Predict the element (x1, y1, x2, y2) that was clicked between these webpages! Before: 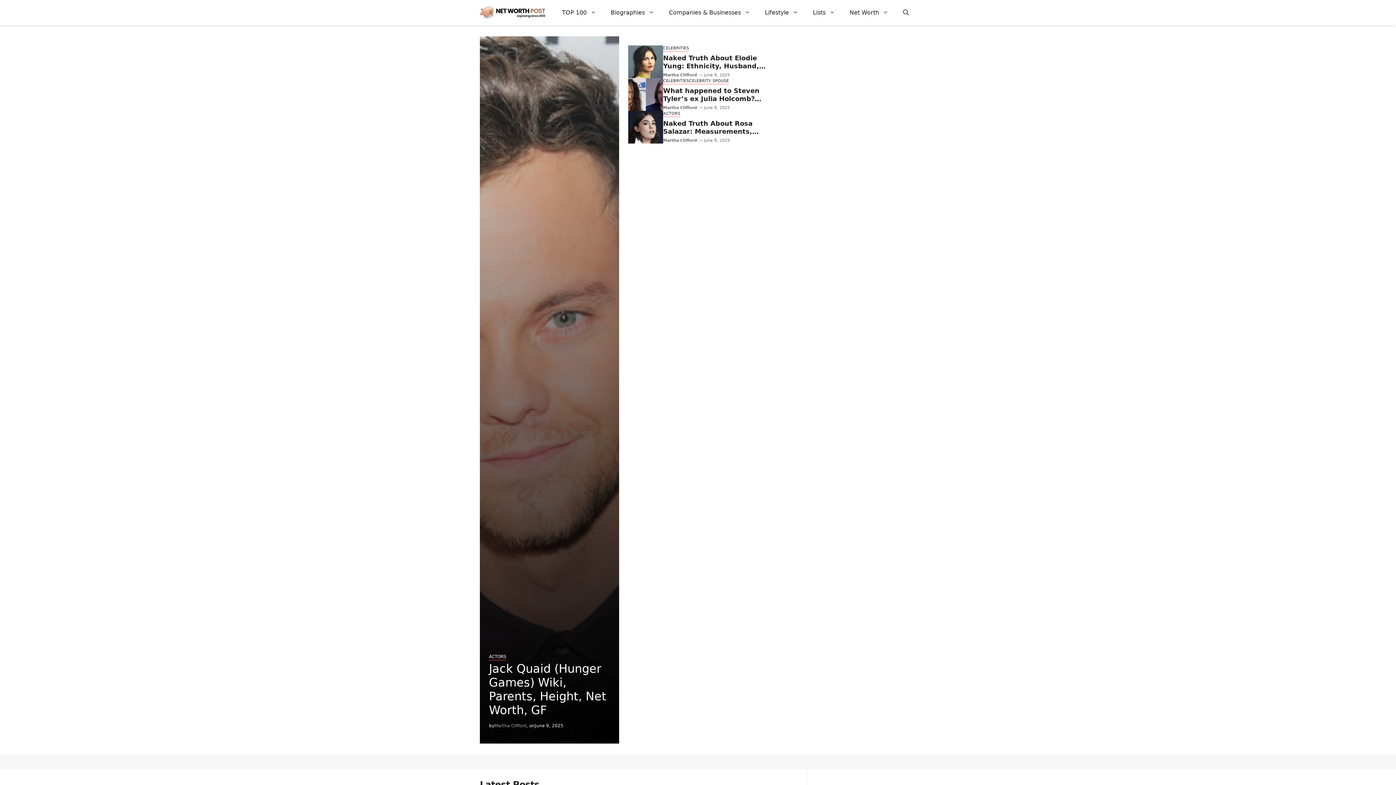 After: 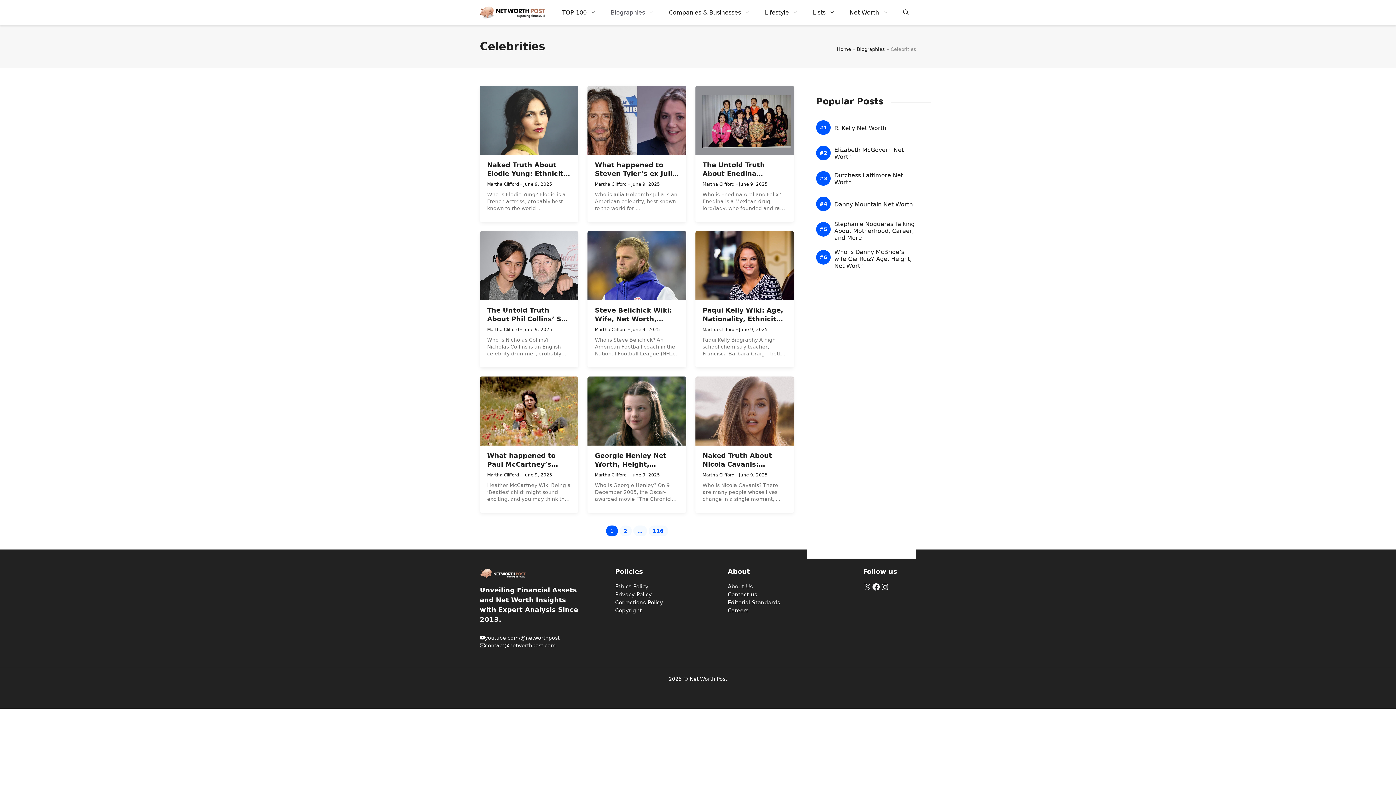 Action: label: CELEBRITIES bbox: (663, 78, 689, 84)